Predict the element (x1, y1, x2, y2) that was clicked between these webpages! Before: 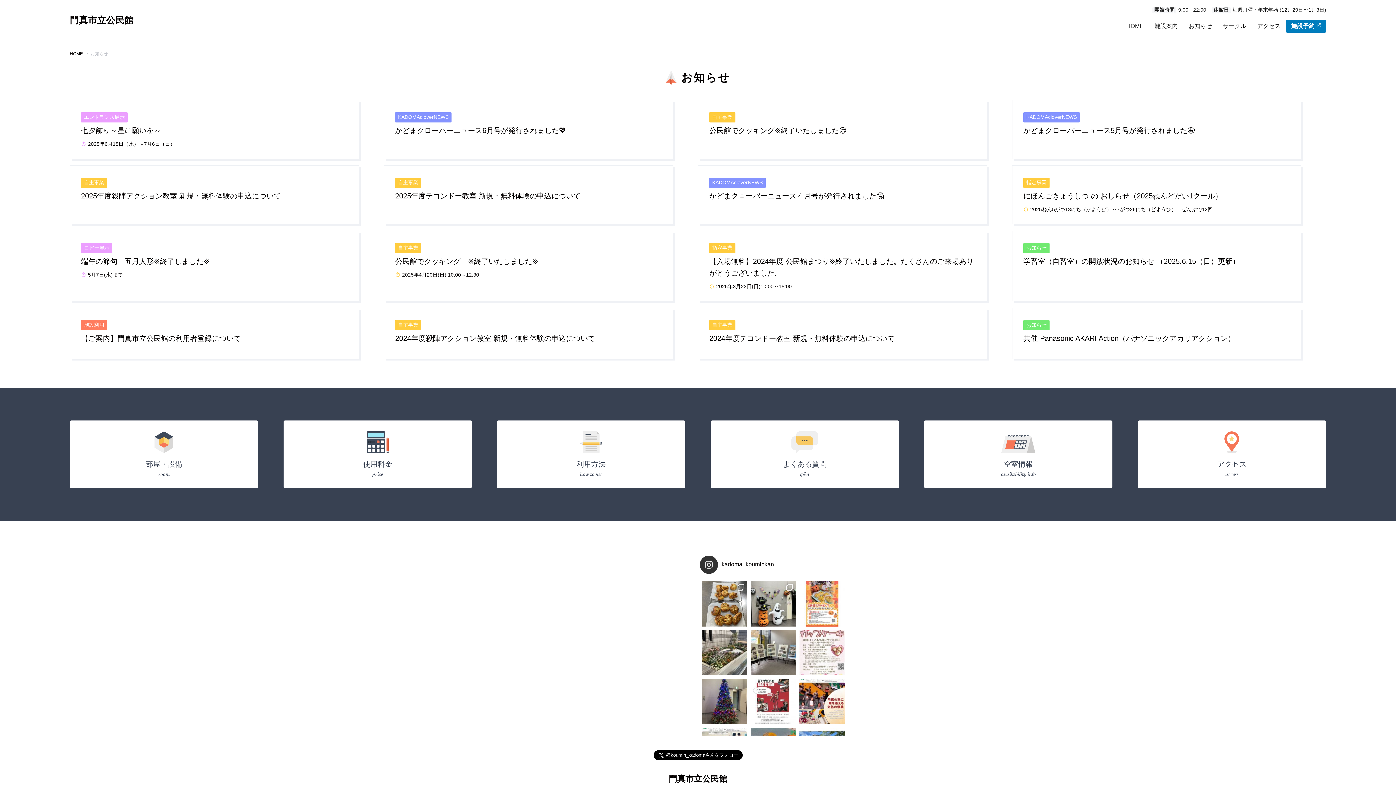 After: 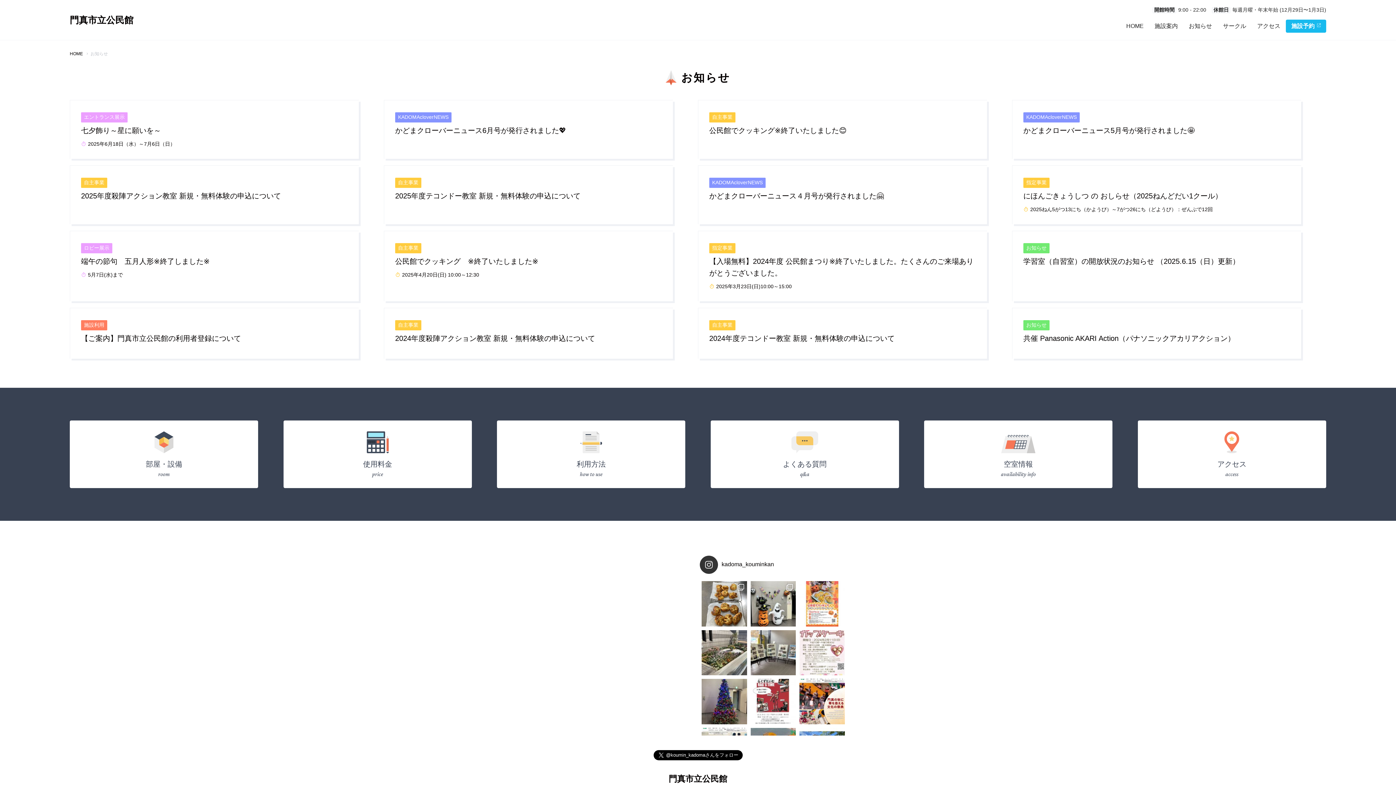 Action: label: 施設予約 bbox: (1286, 19, 1326, 32)